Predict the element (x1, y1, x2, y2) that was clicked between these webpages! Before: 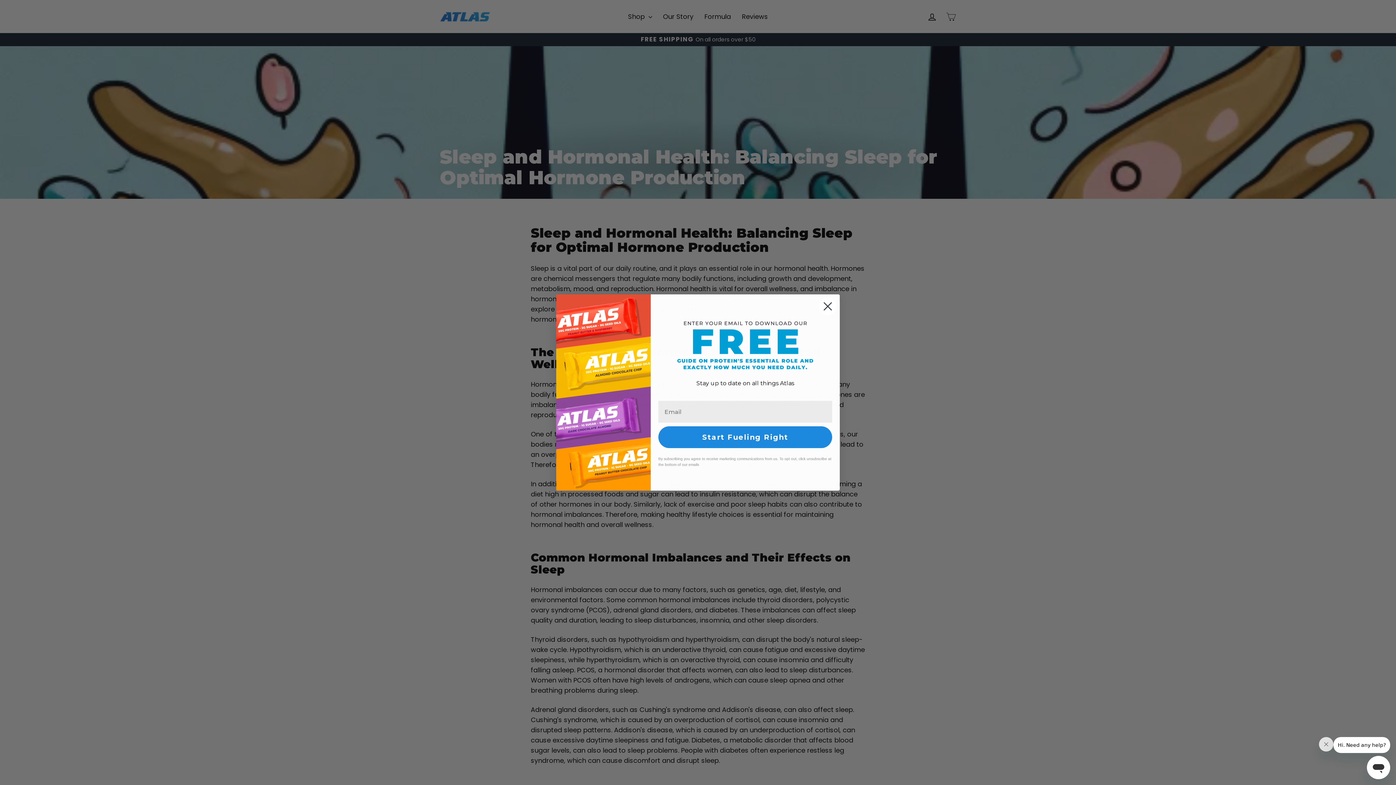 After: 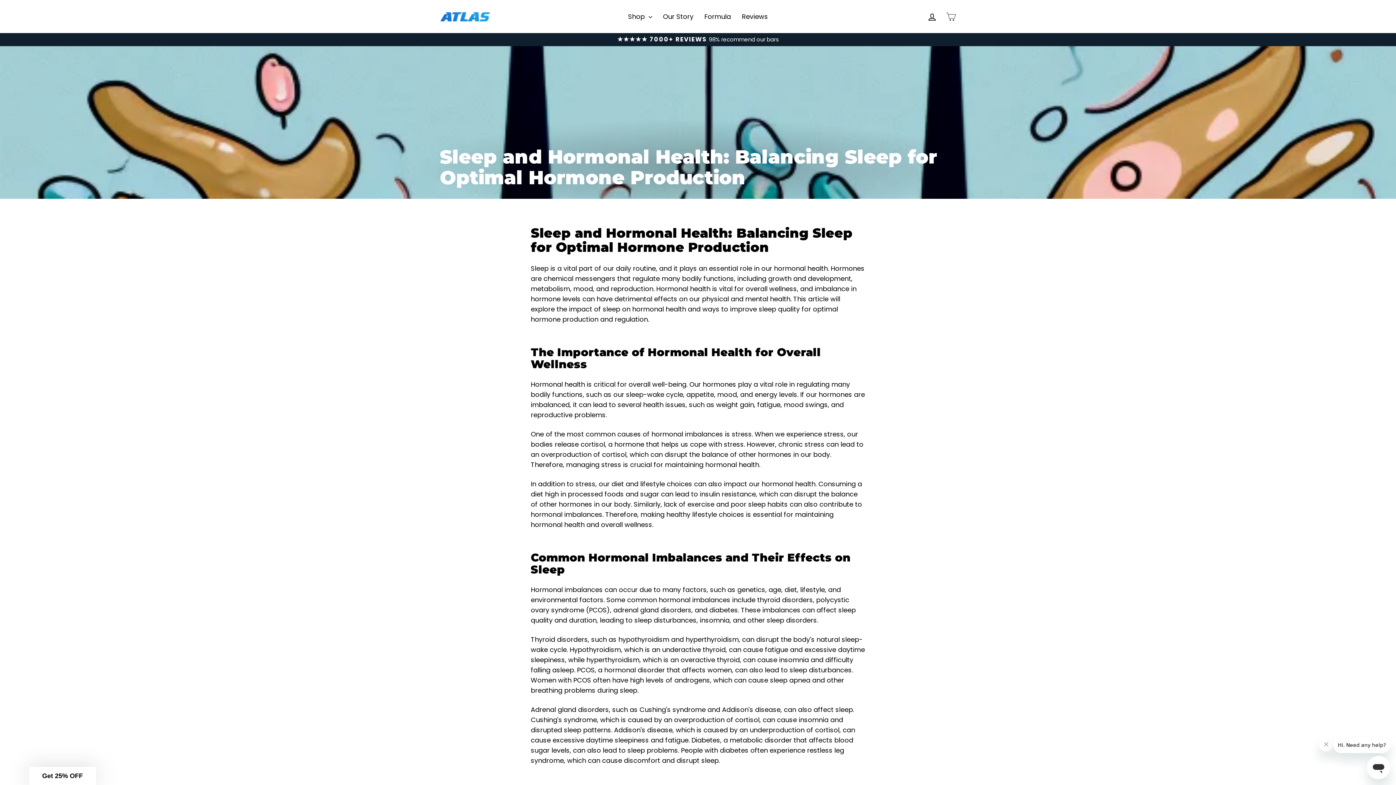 Action: bbox: (818, 297, 837, 315) label: Close dialog